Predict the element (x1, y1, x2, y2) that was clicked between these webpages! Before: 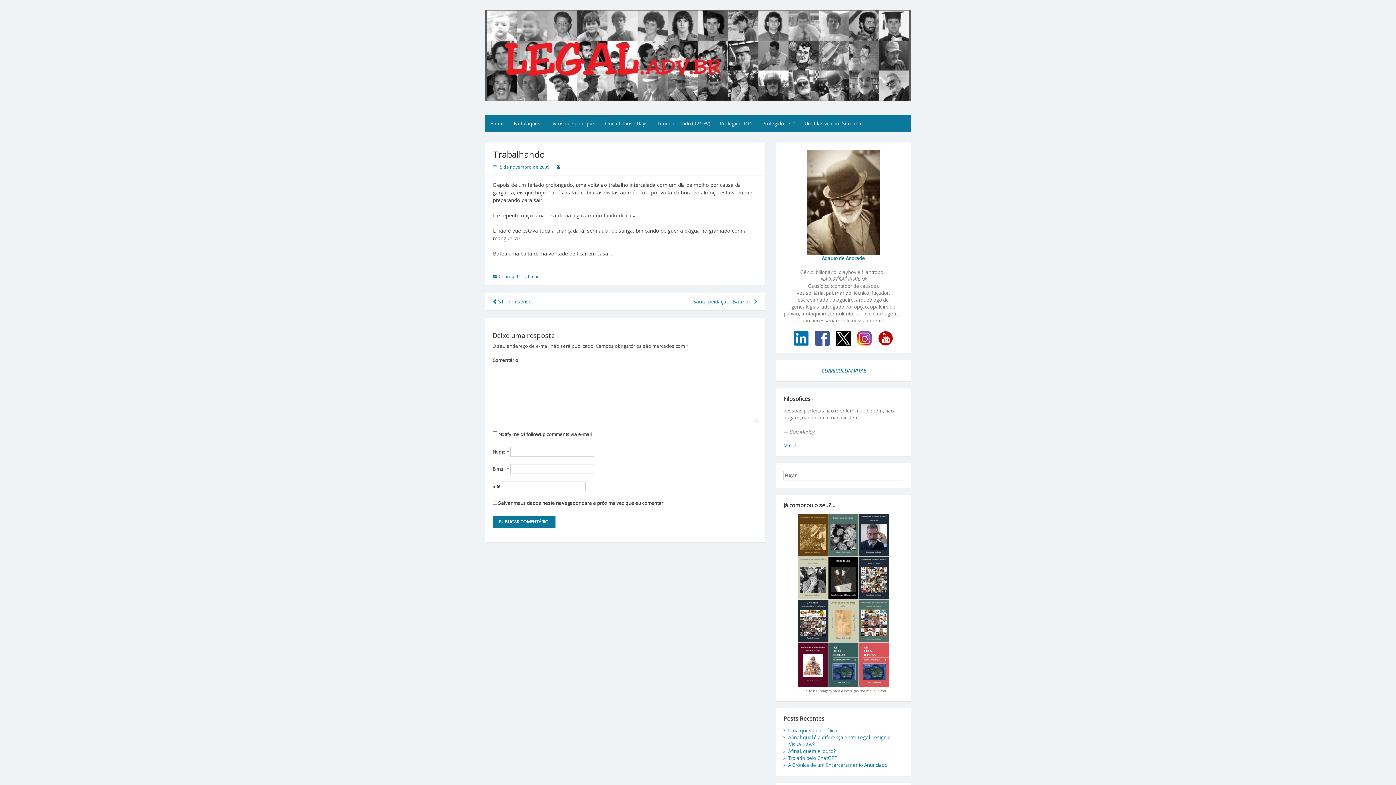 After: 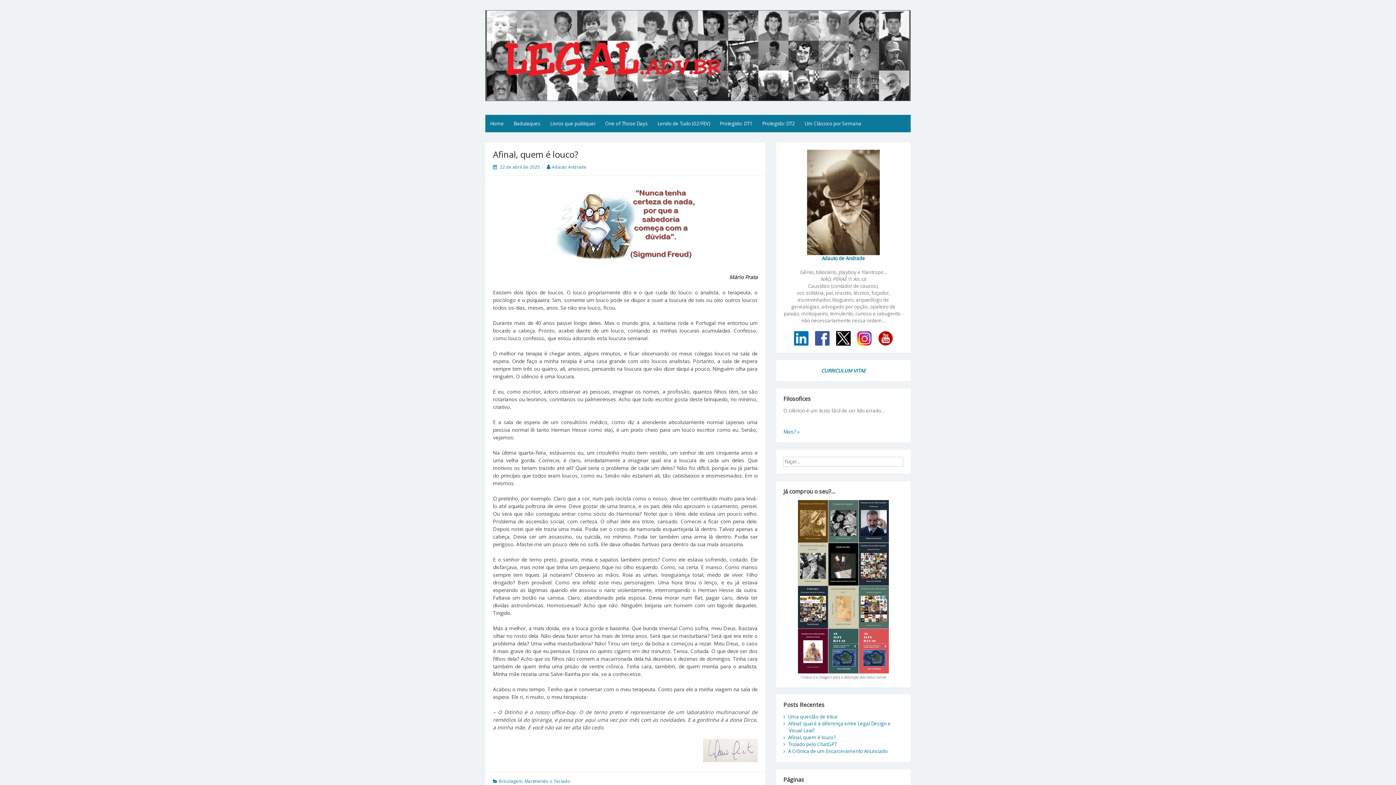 Action: bbox: (788, 748, 835, 754) label: Afinal, quem é louco?